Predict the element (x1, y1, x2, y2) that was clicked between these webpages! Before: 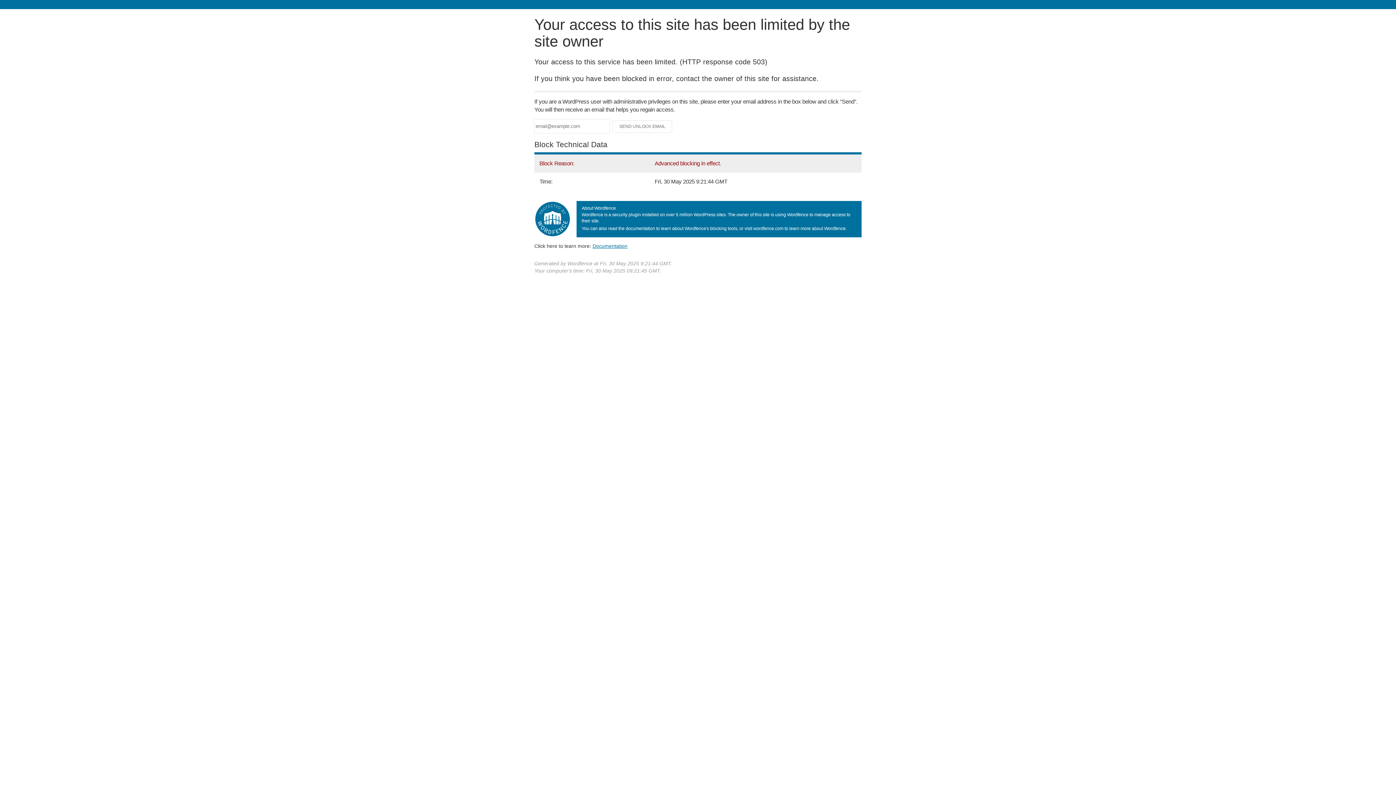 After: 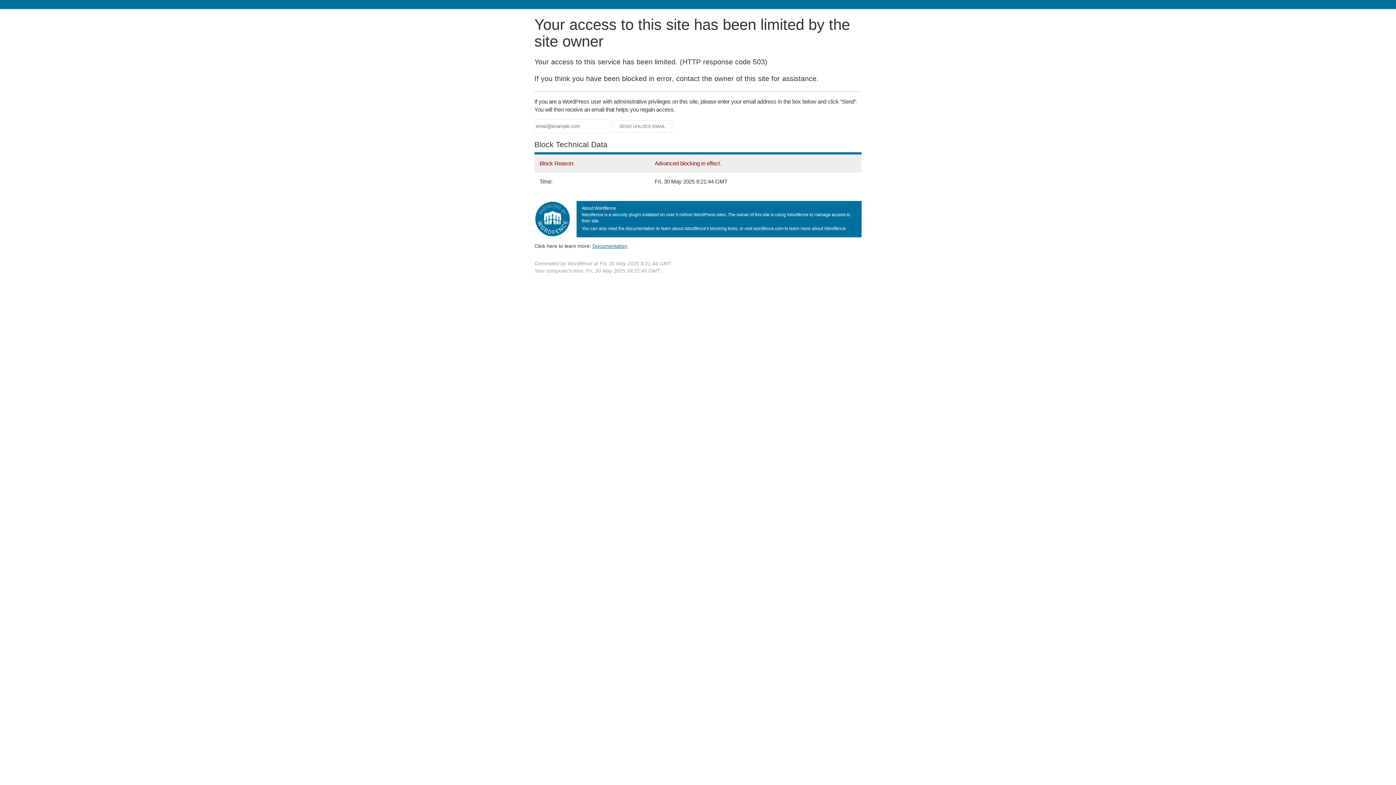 Action: bbox: (592, 243, 627, 248) label: Documentation